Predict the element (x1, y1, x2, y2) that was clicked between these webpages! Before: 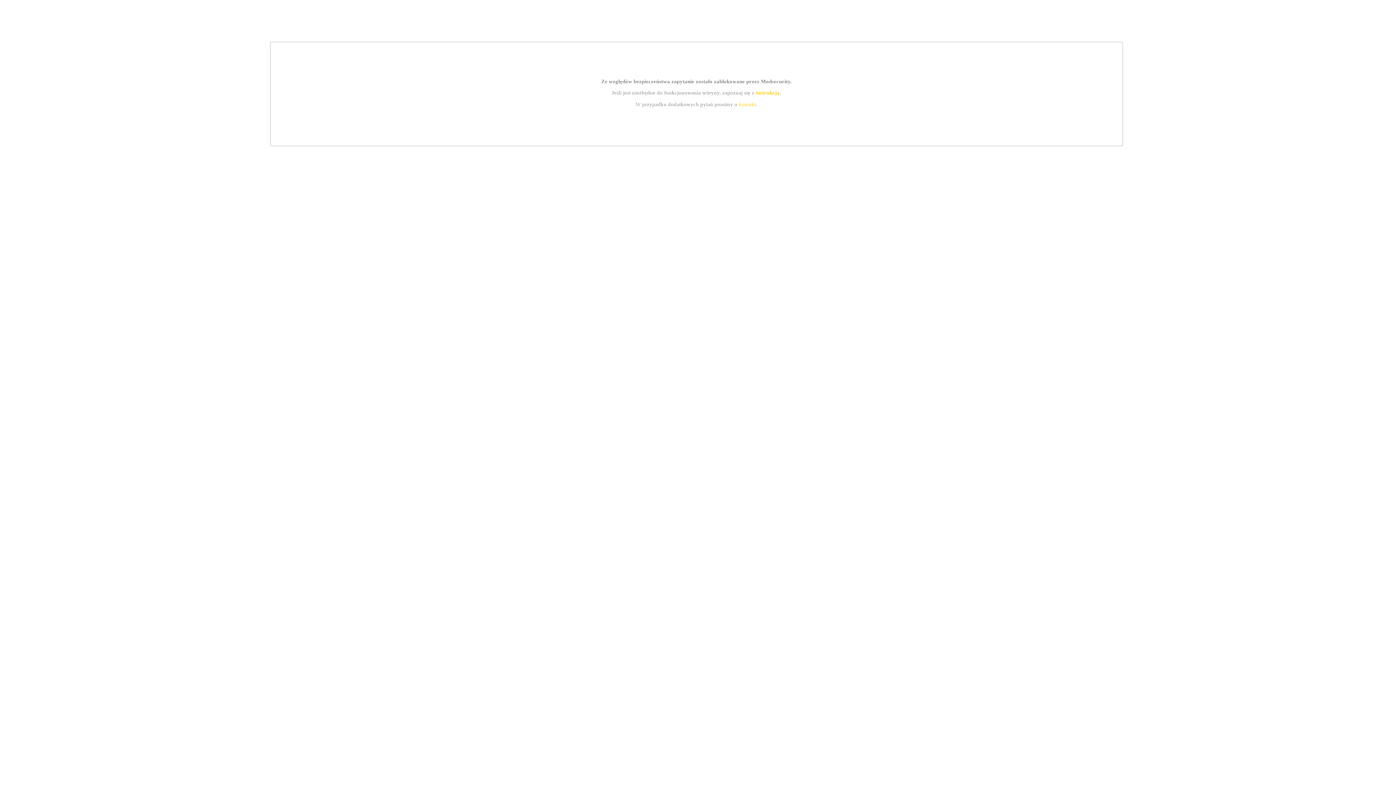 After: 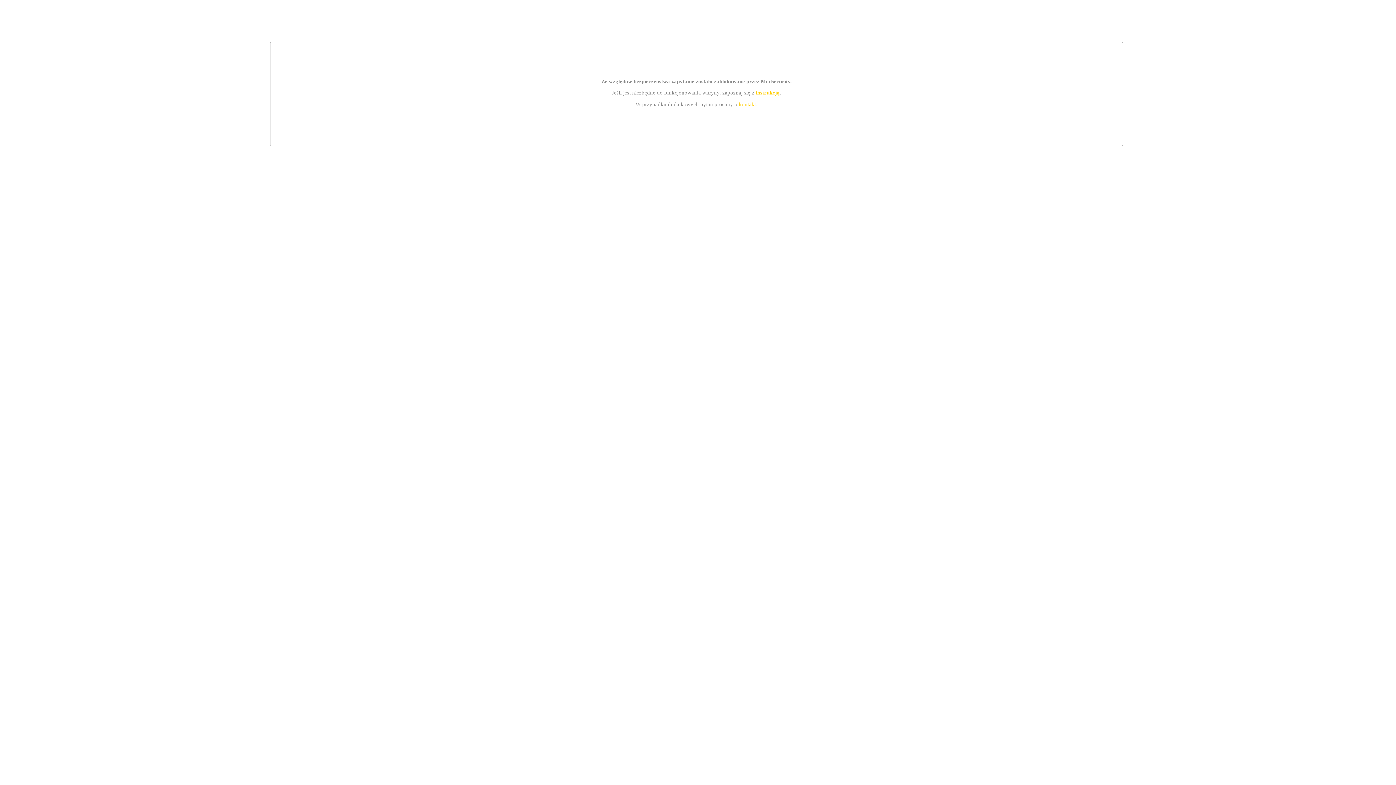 Action: label: kontakt bbox: (739, 101, 756, 107)